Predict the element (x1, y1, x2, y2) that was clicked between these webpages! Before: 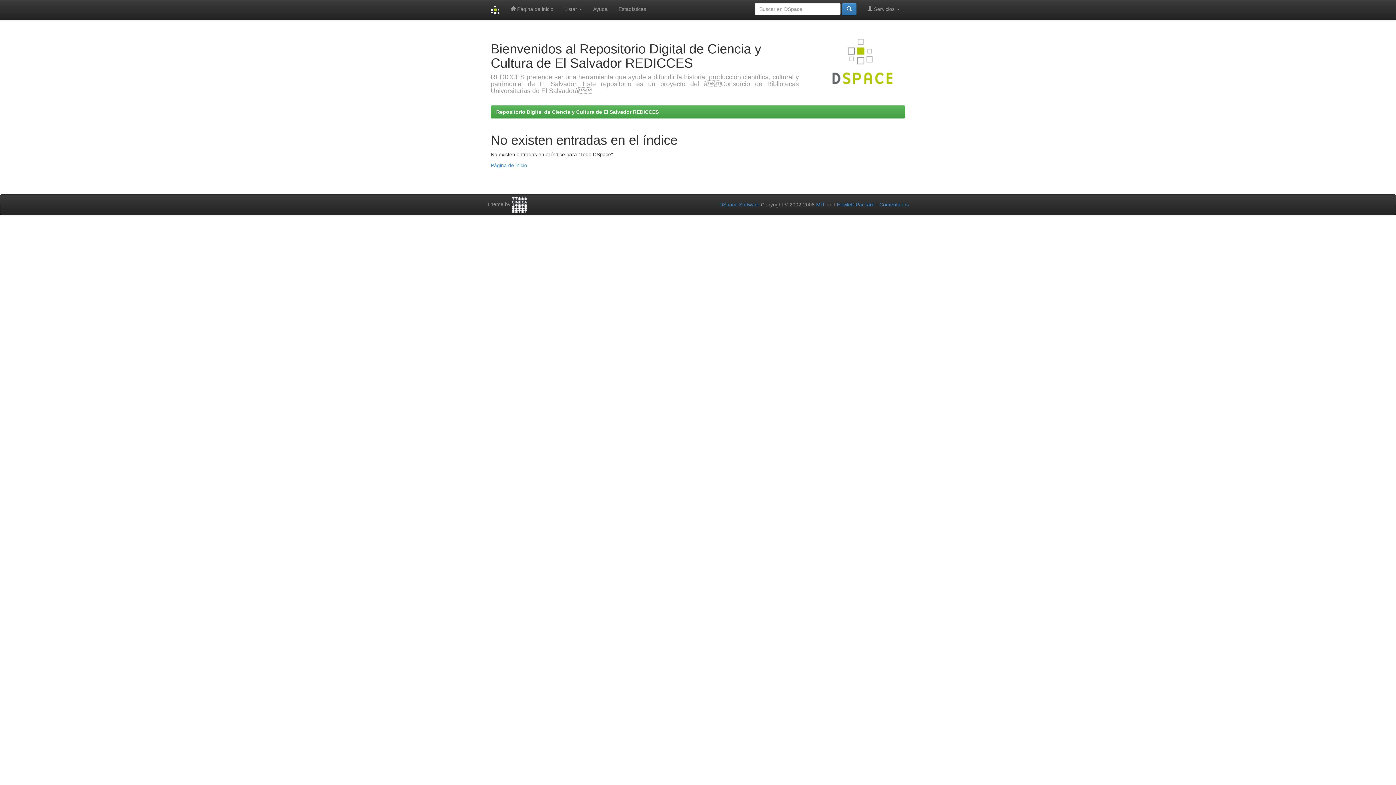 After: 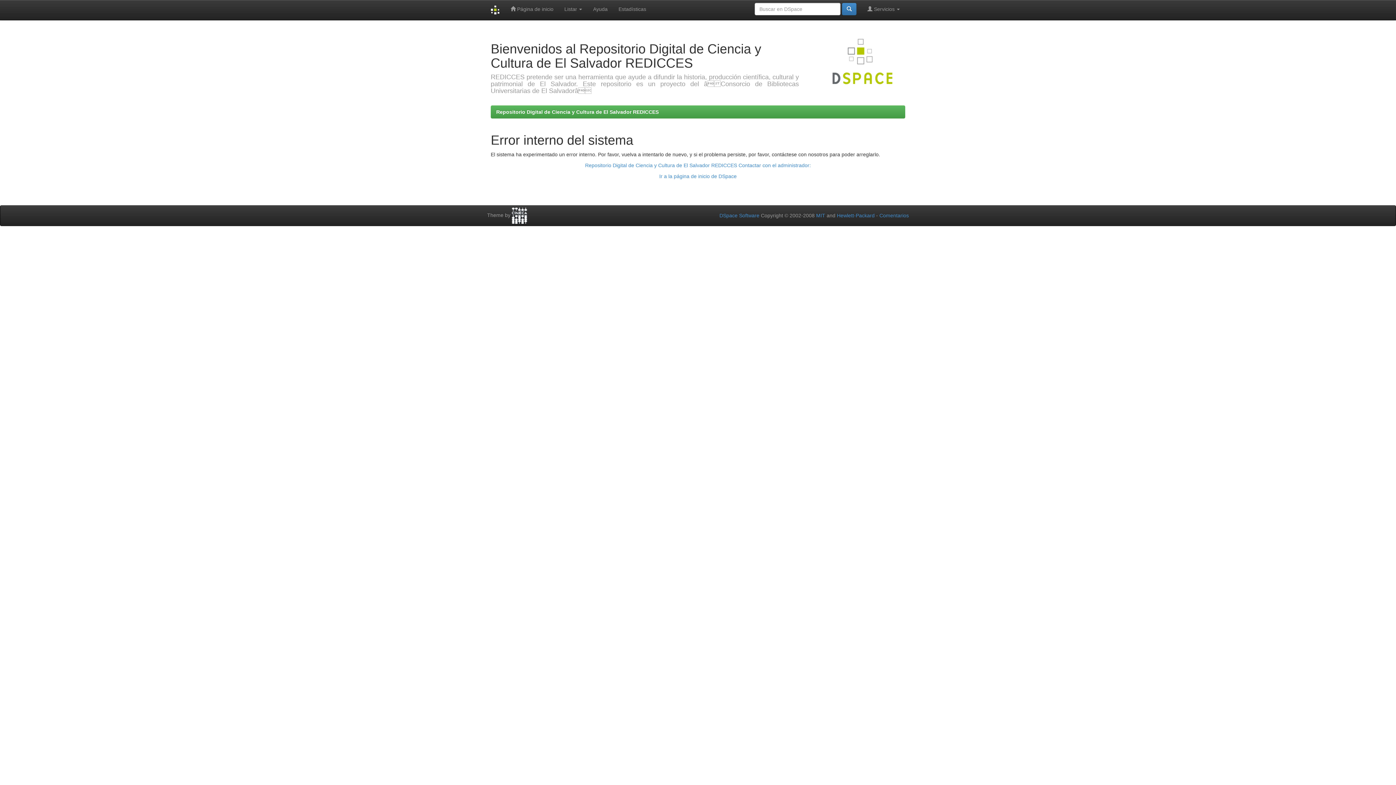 Action: bbox: (485, 0, 505, 20)